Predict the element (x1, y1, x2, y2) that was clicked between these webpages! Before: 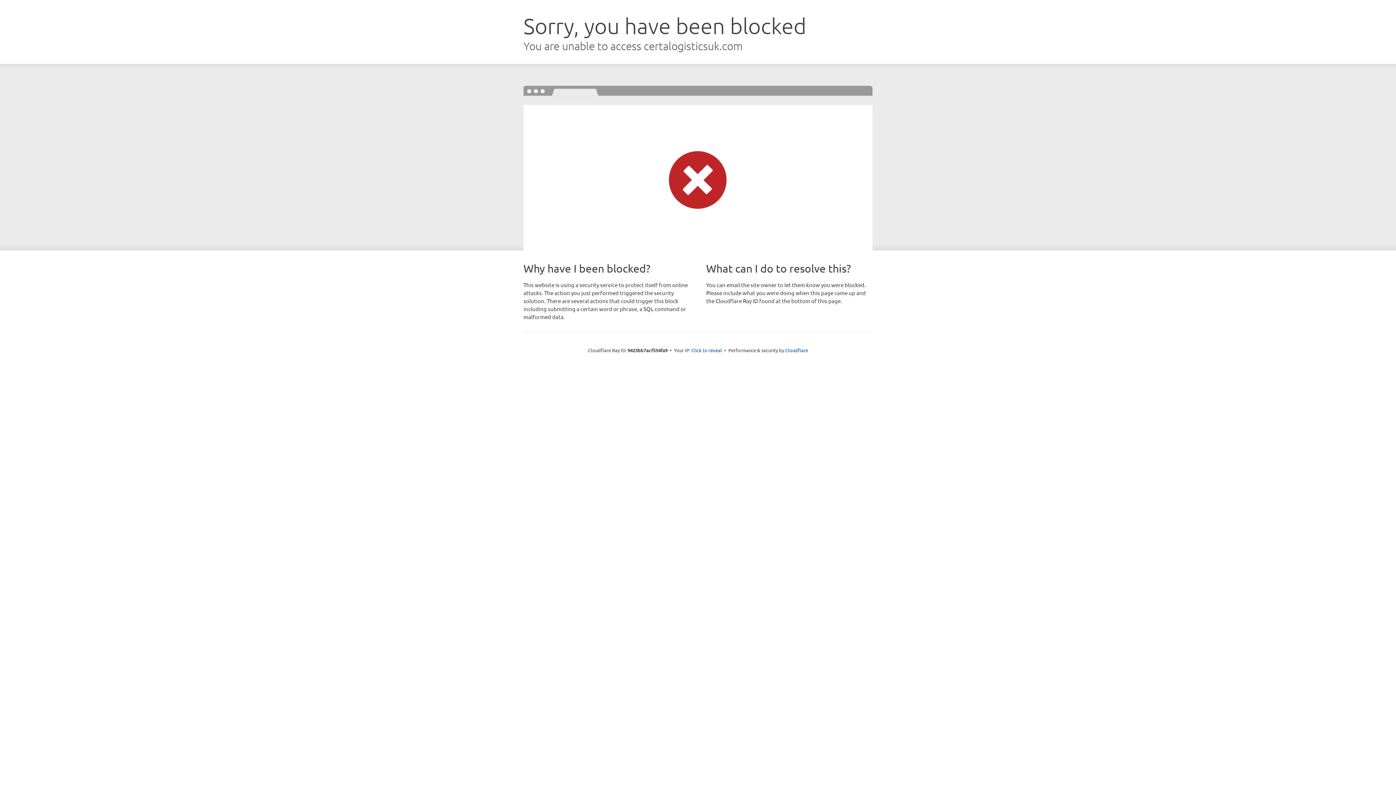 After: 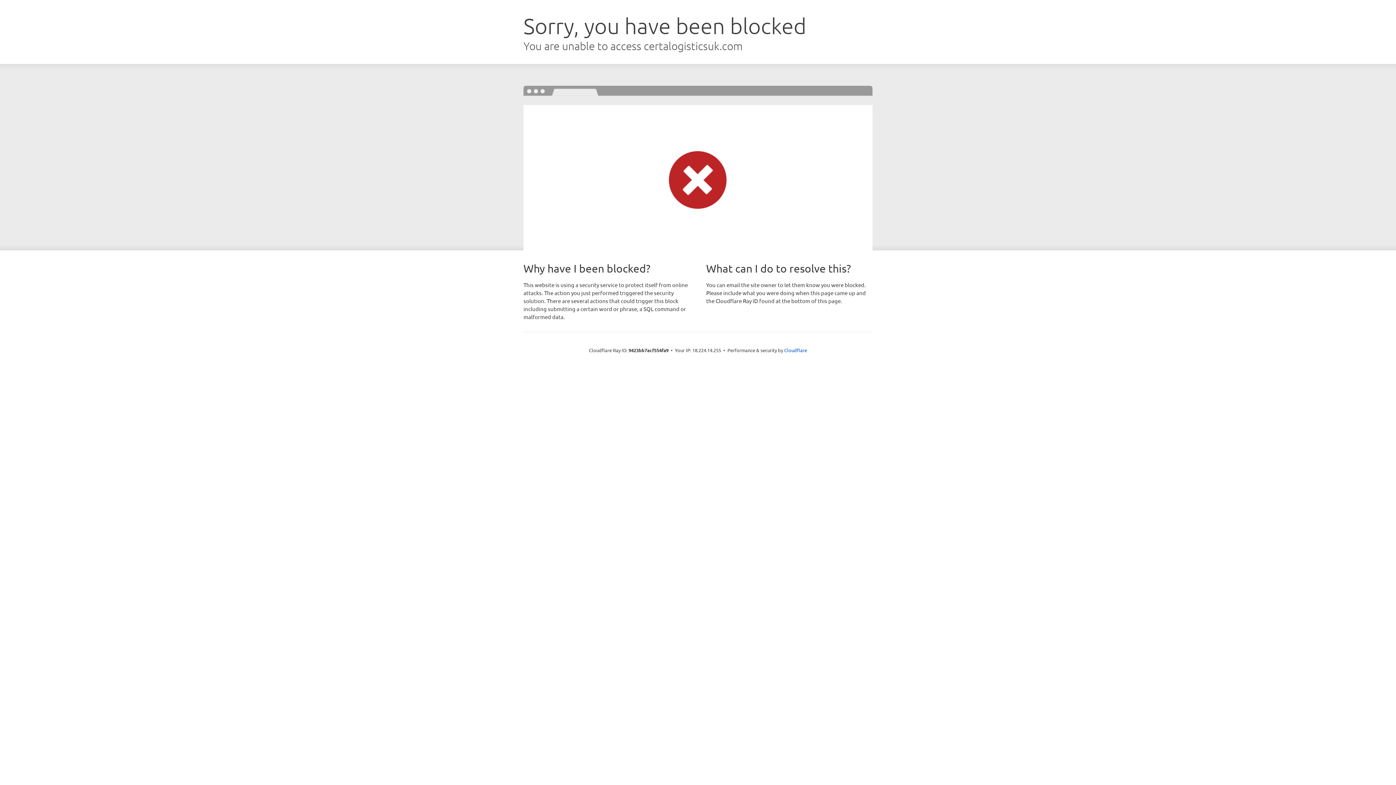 Action: label: Click to reveal bbox: (691, 346, 722, 353)